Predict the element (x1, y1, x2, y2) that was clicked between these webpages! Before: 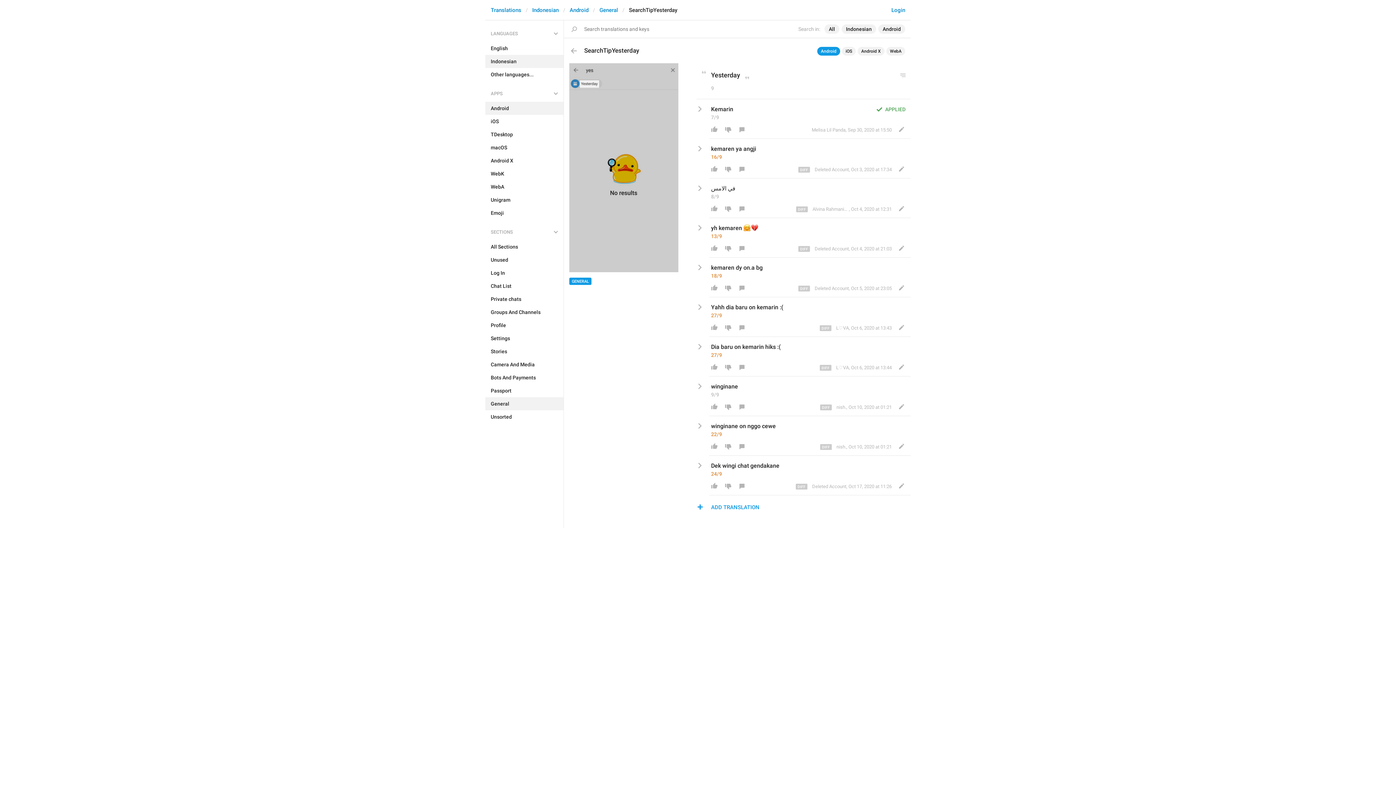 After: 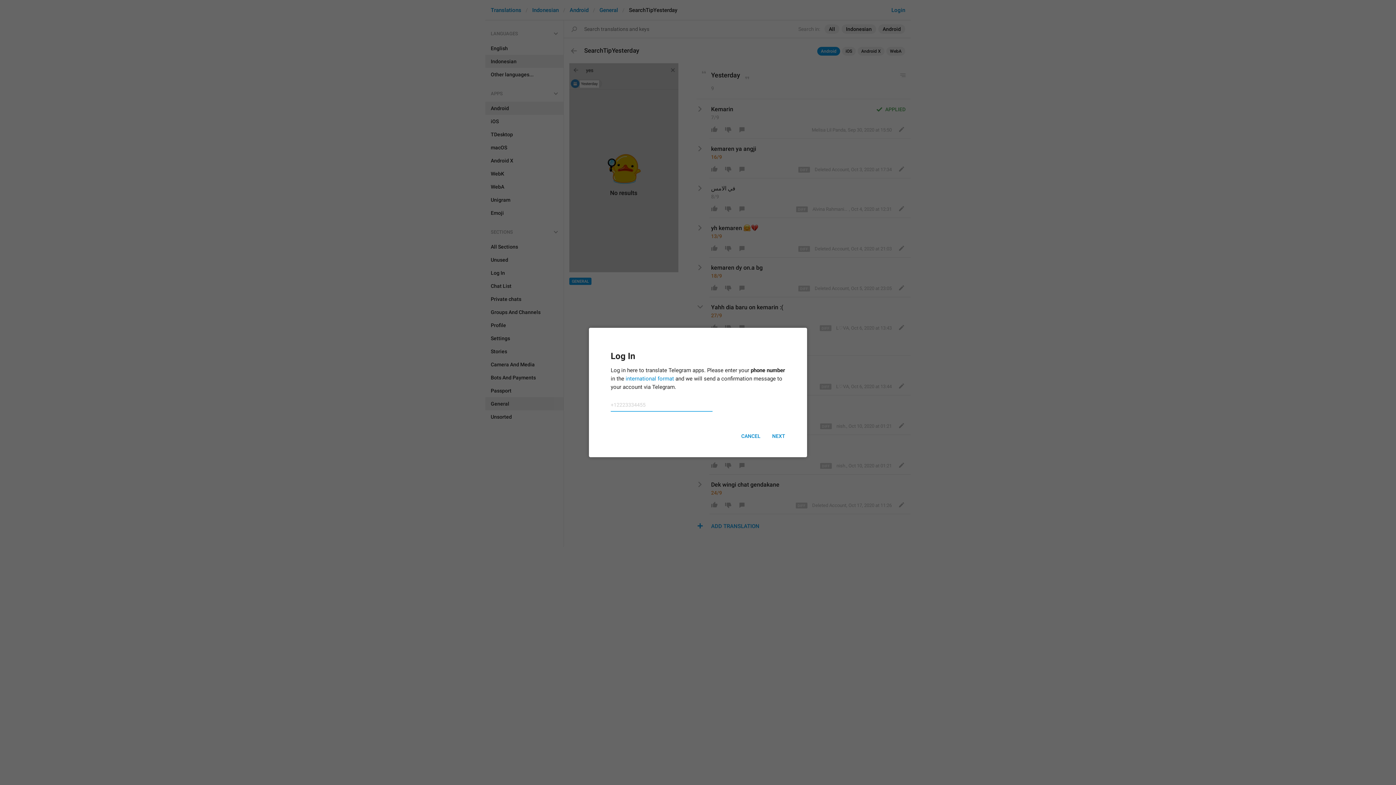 Action: bbox: (735, 322, 749, 333)